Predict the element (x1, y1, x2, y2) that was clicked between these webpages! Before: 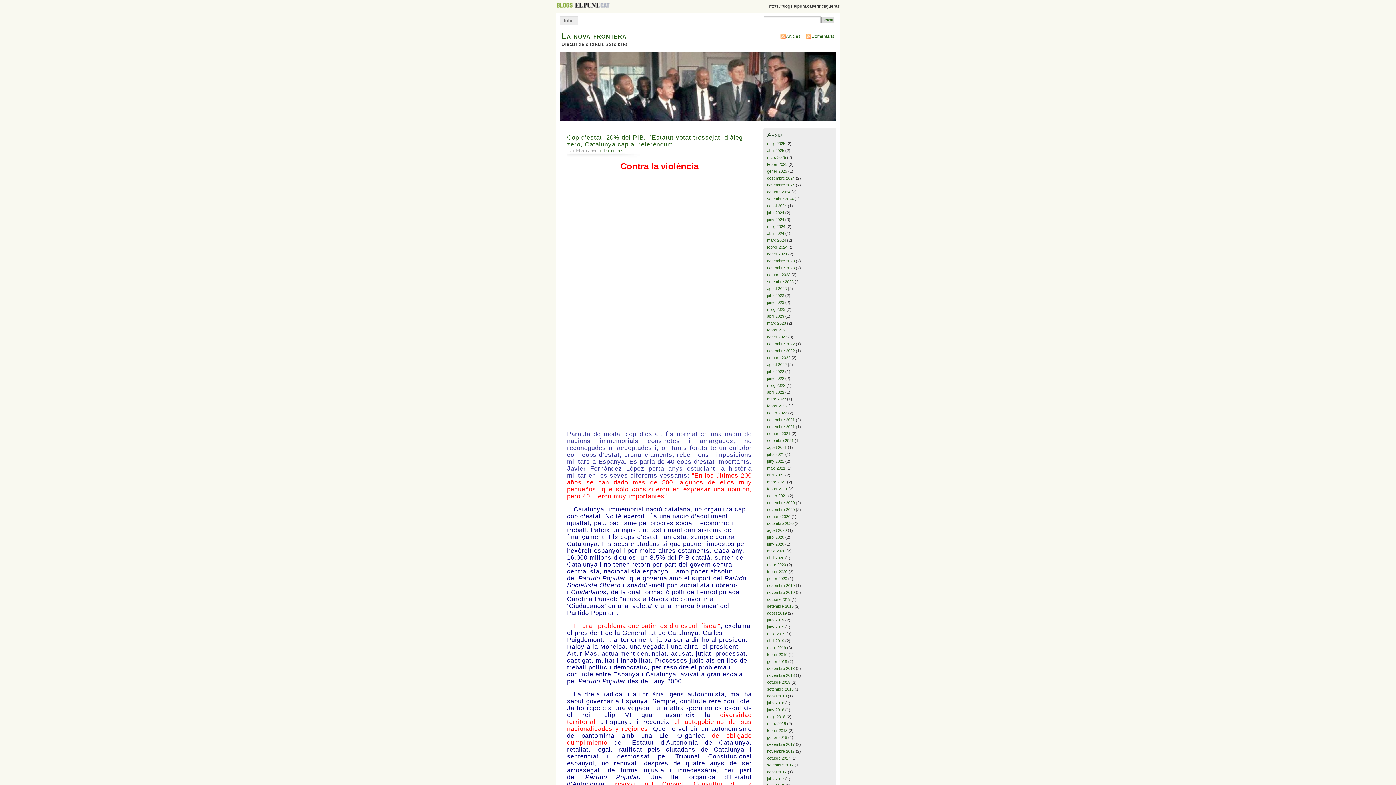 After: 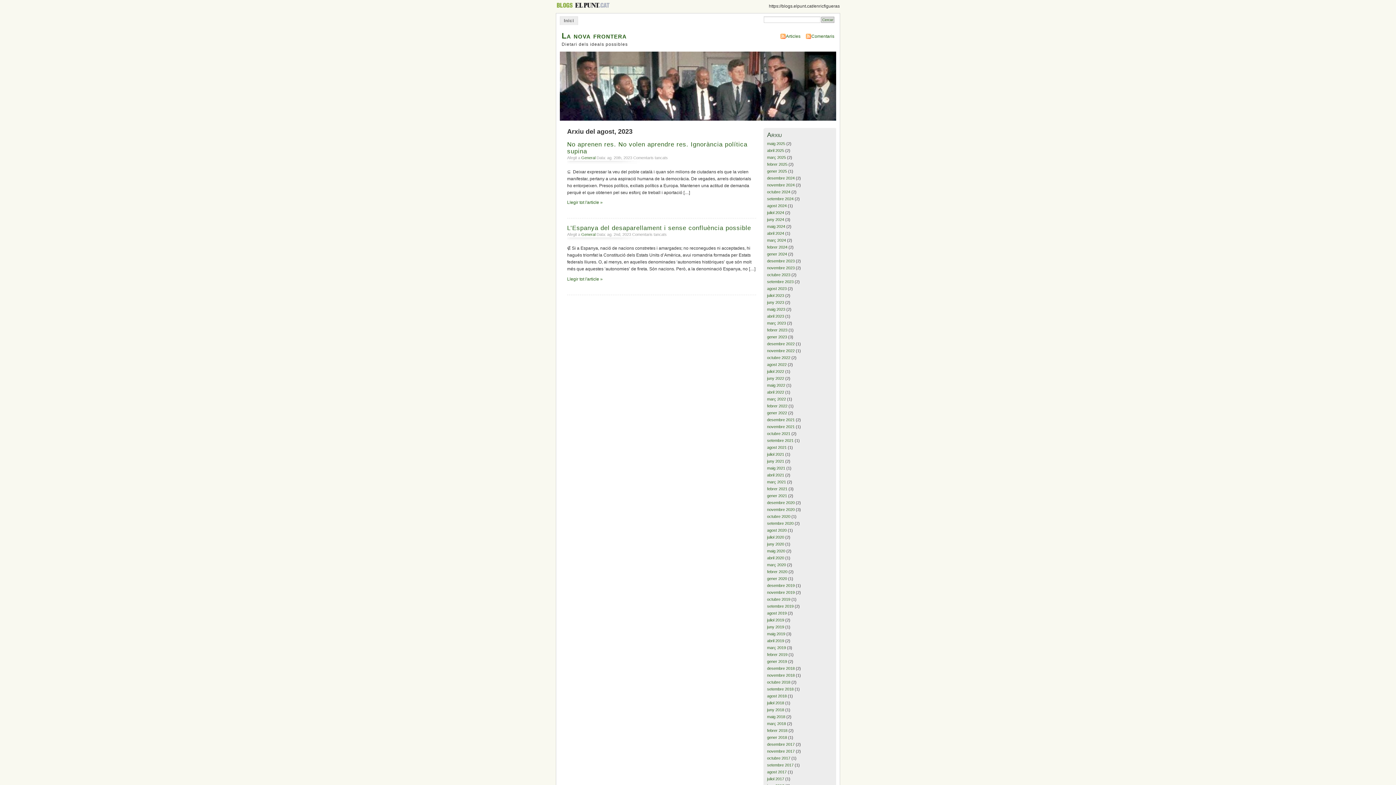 Action: bbox: (767, 286, 786, 290) label: agost 2023